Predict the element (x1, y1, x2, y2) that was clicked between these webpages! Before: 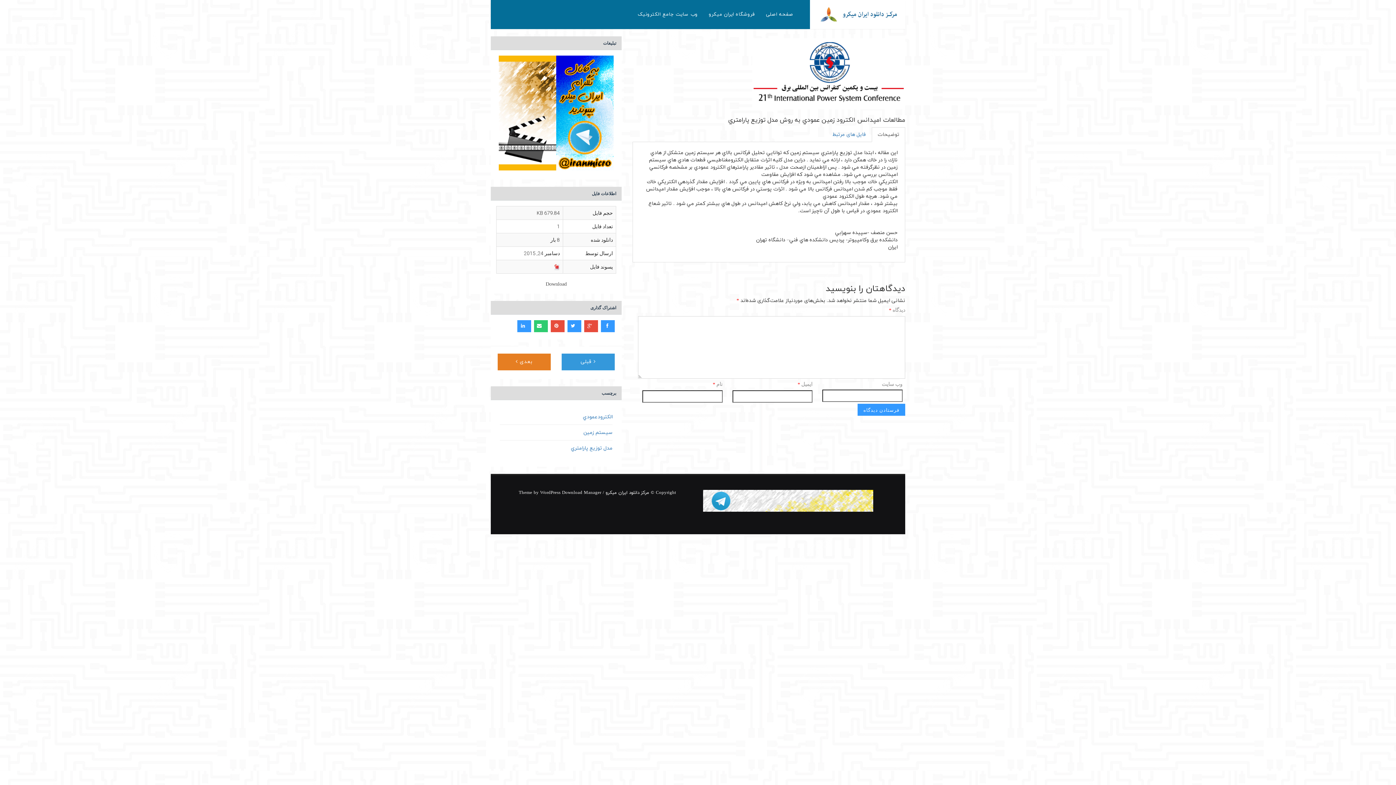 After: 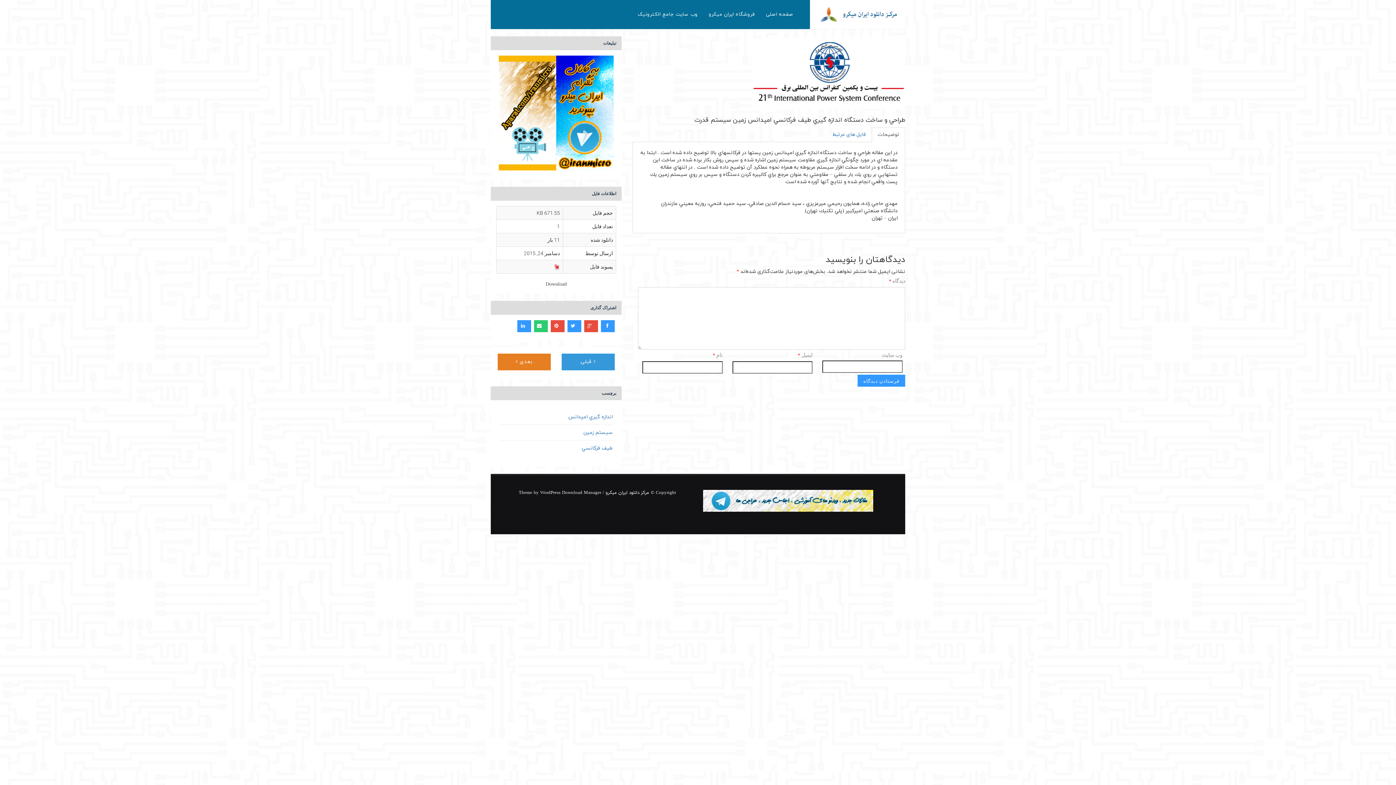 Action: label:  قبلی bbox: (561, 353, 614, 370)